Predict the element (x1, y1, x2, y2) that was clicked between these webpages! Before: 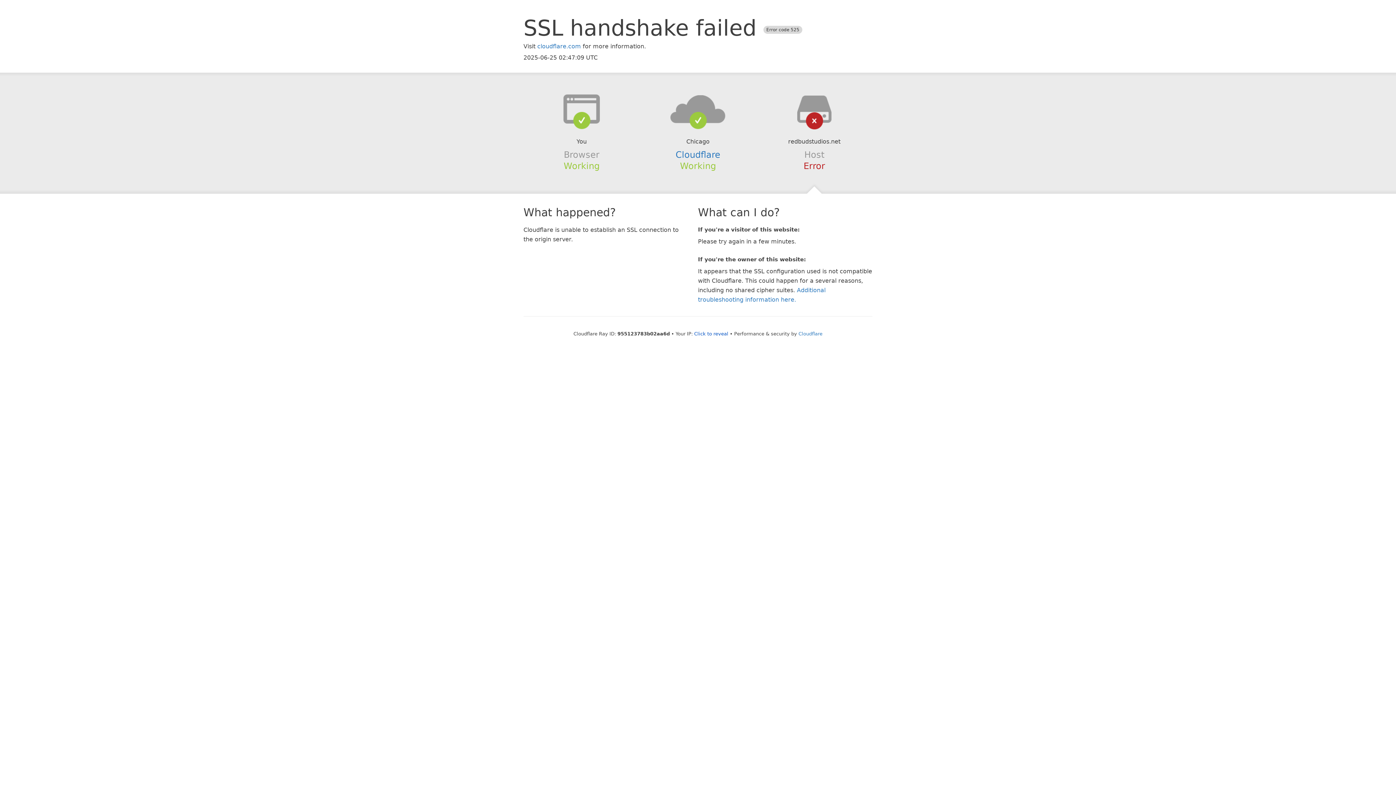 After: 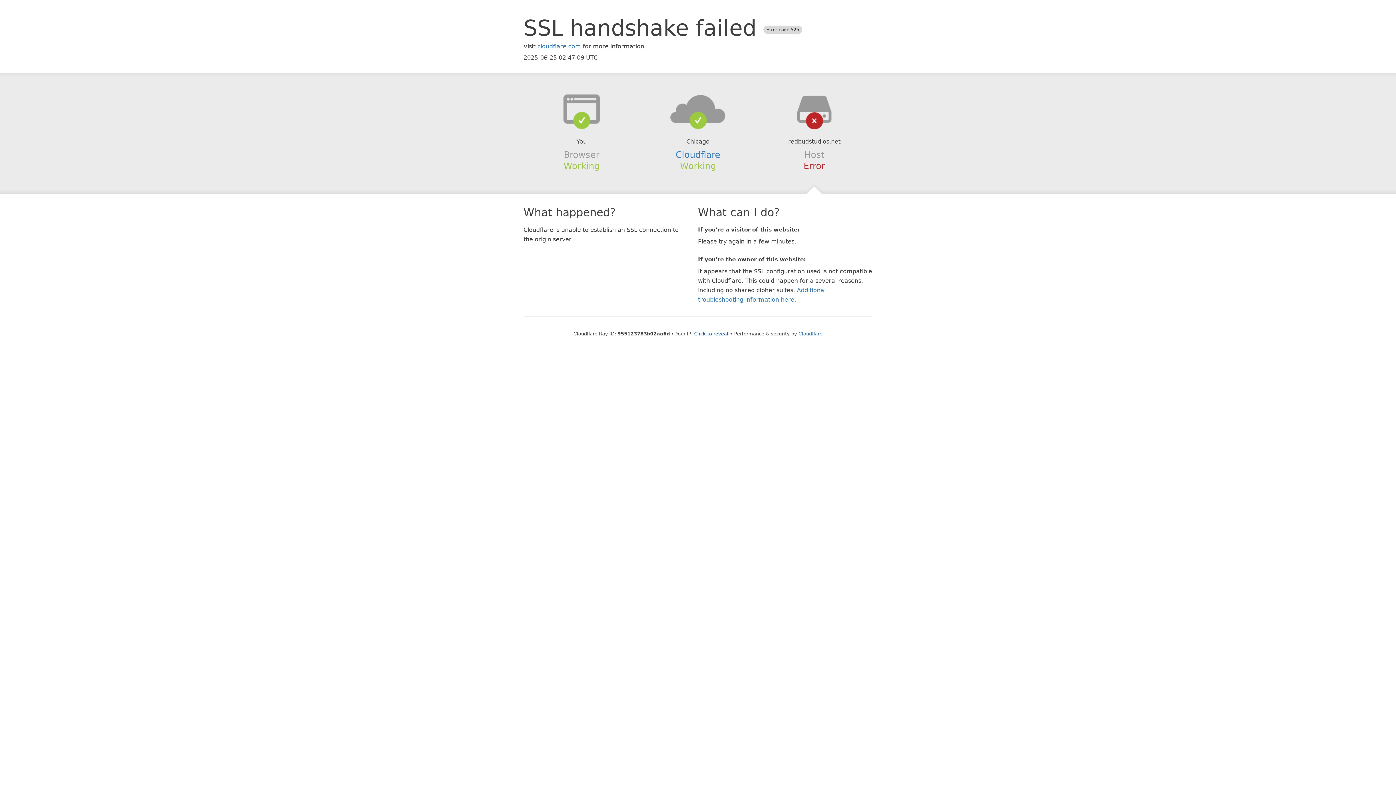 Action: bbox: (639, 94, 756, 123)